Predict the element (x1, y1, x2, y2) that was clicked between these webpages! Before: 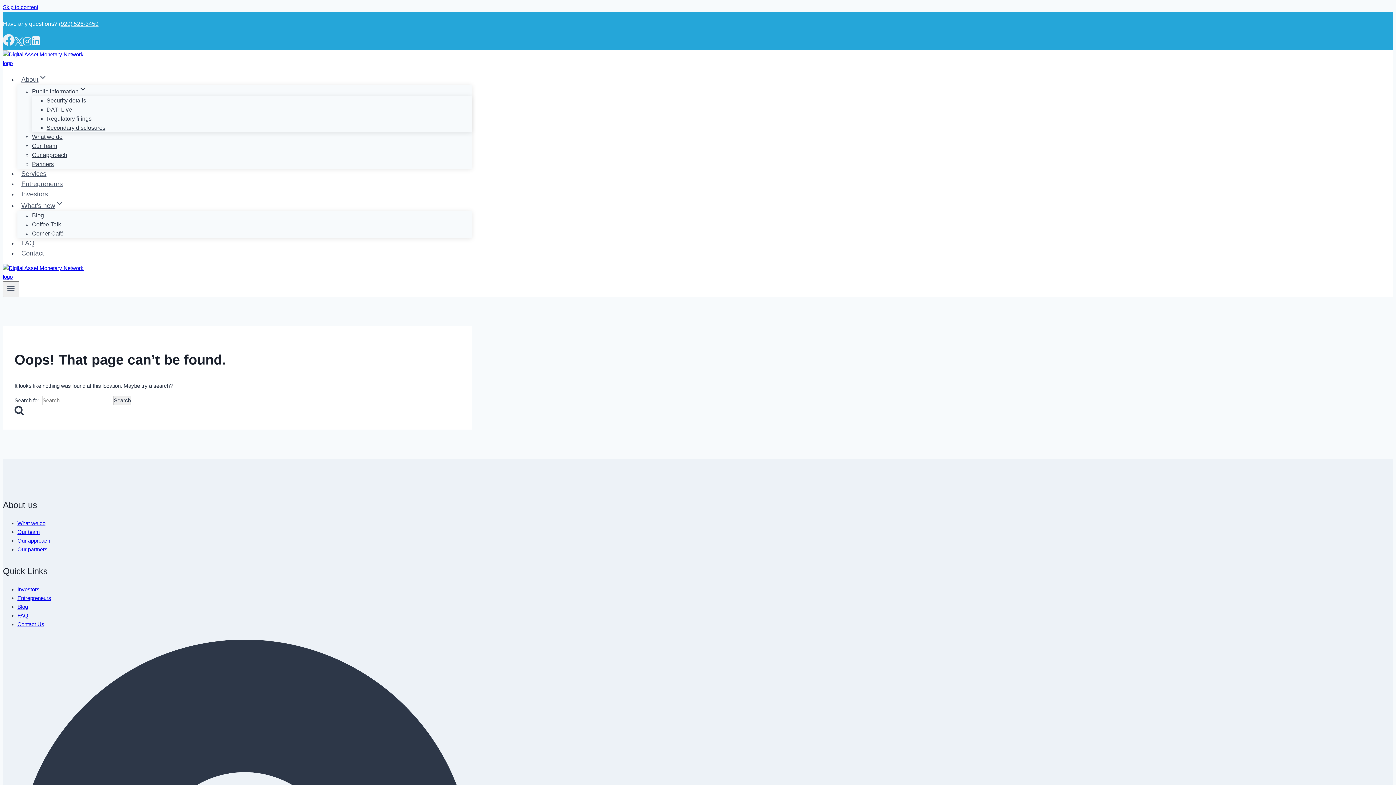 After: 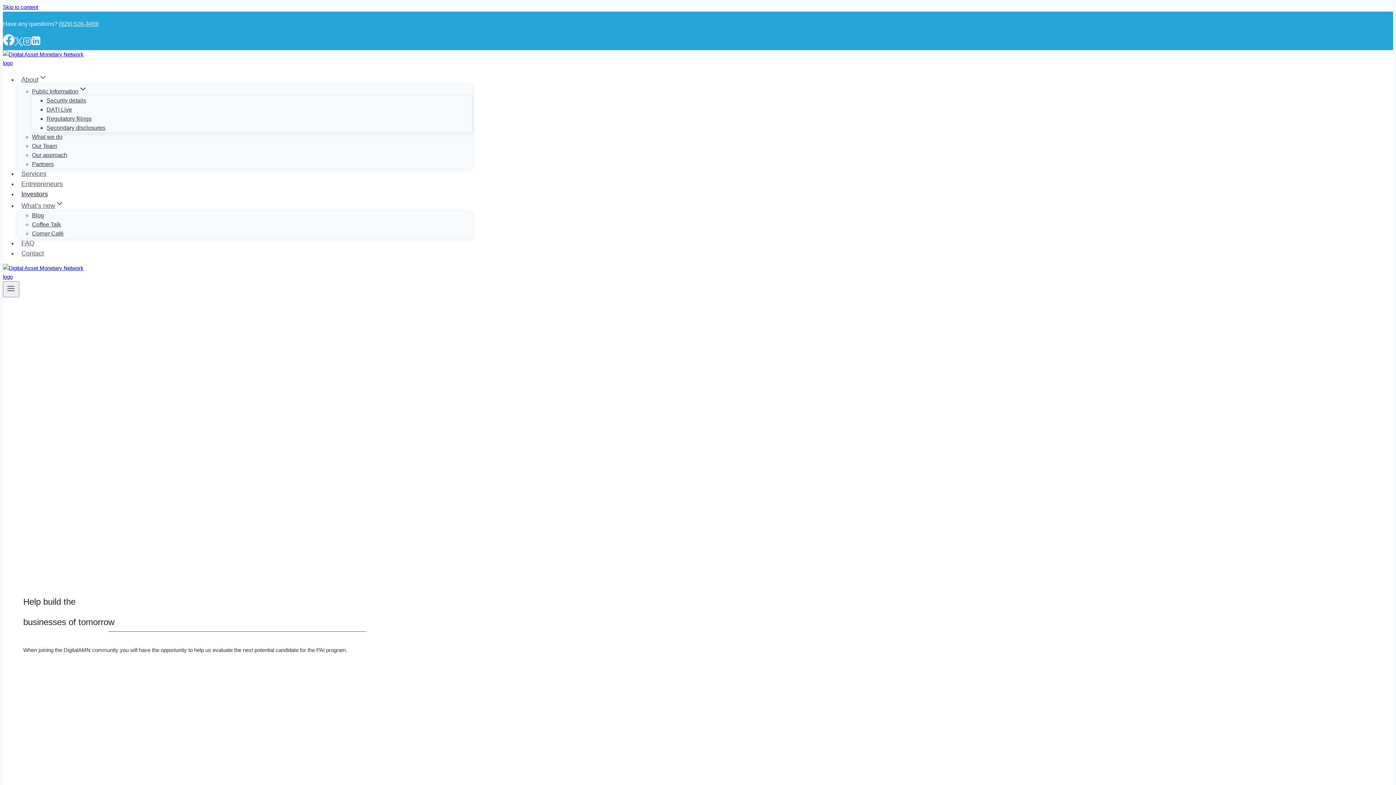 Action: label: Investors bbox: (17, 186, 51, 201)